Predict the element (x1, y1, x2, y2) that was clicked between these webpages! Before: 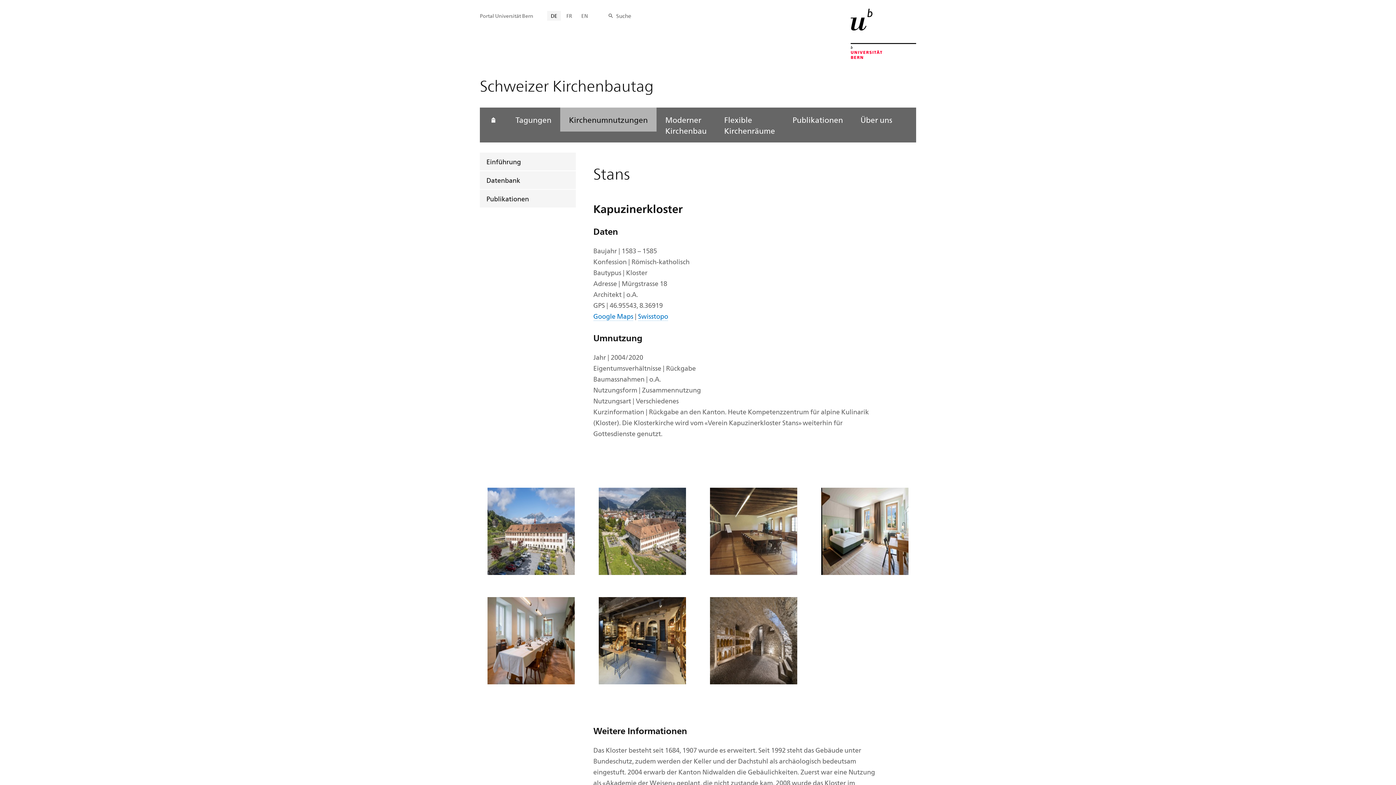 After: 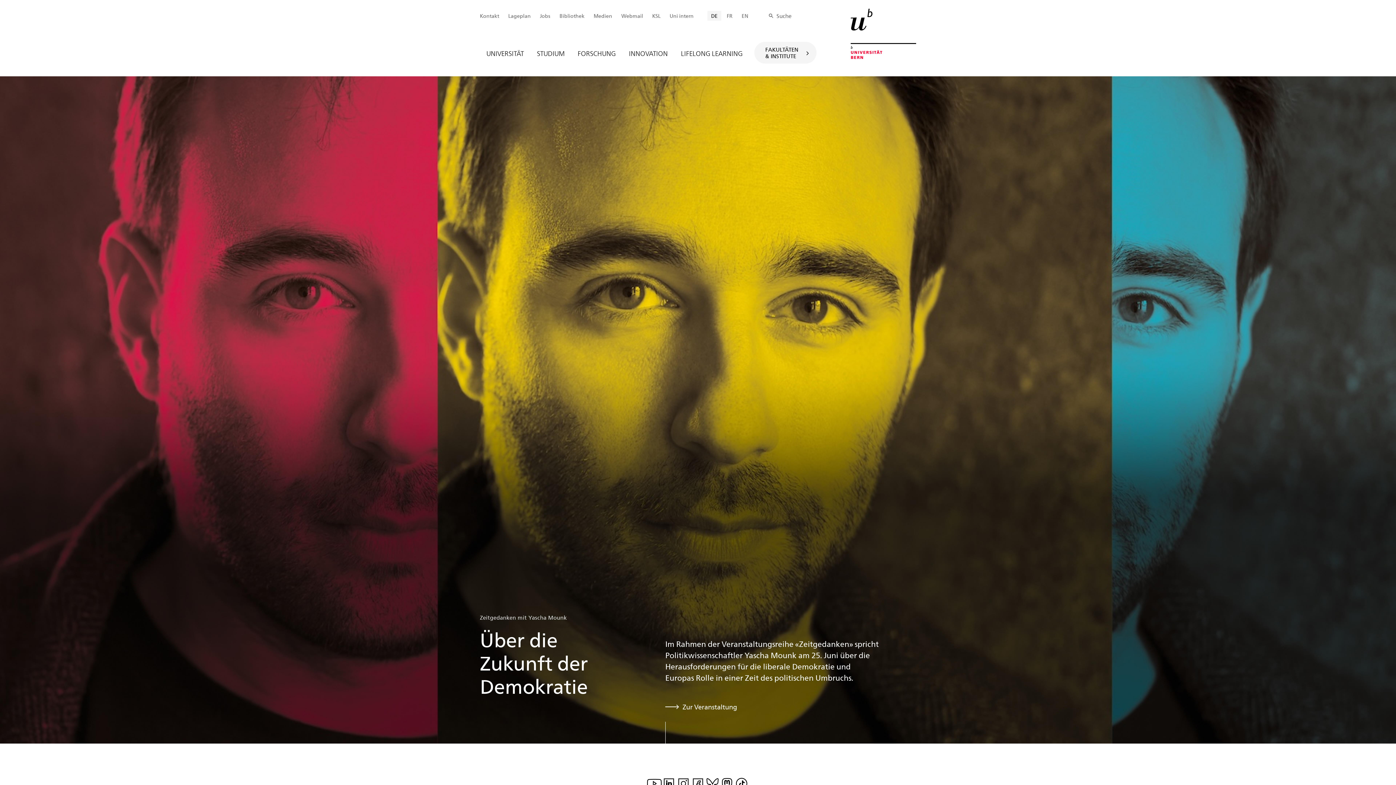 Action: bbox: (850, 8, 916, 58)